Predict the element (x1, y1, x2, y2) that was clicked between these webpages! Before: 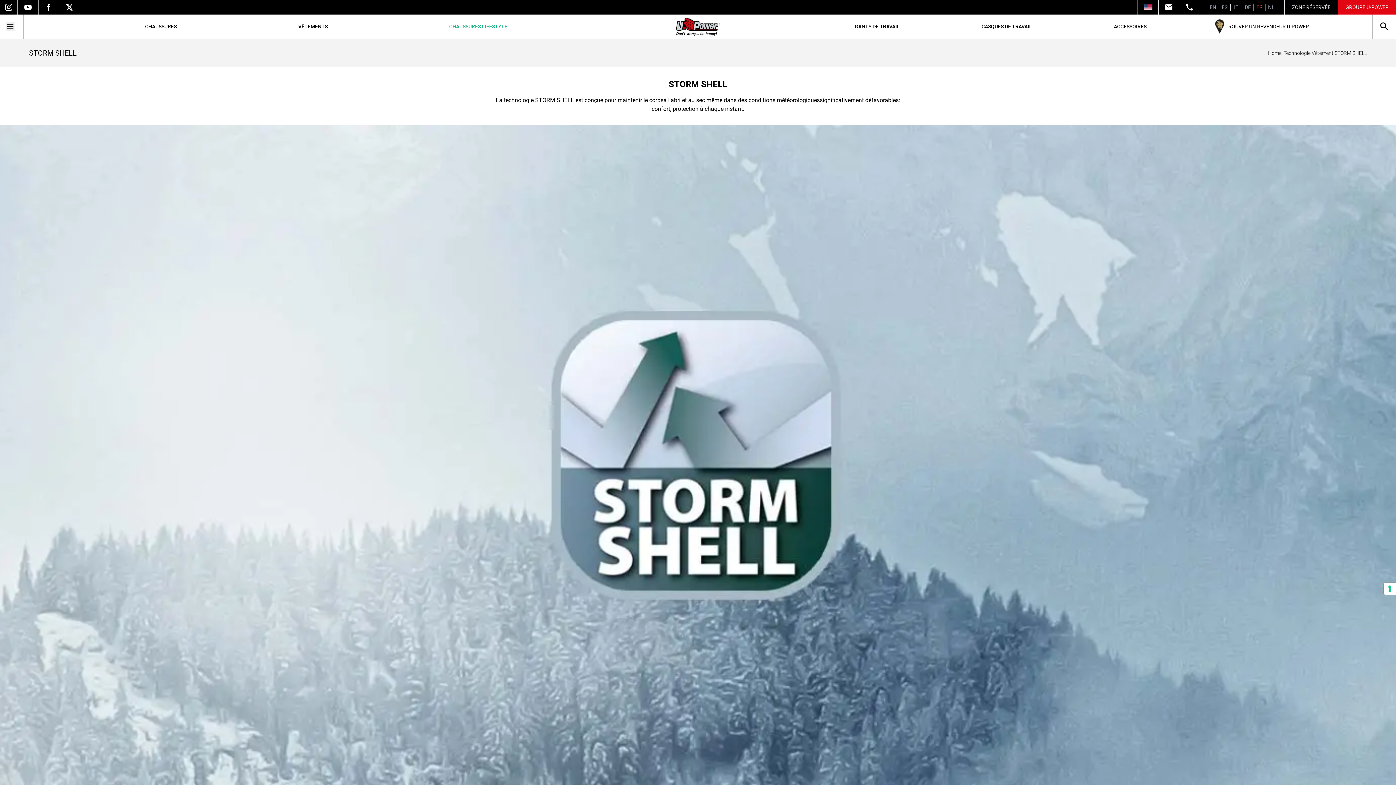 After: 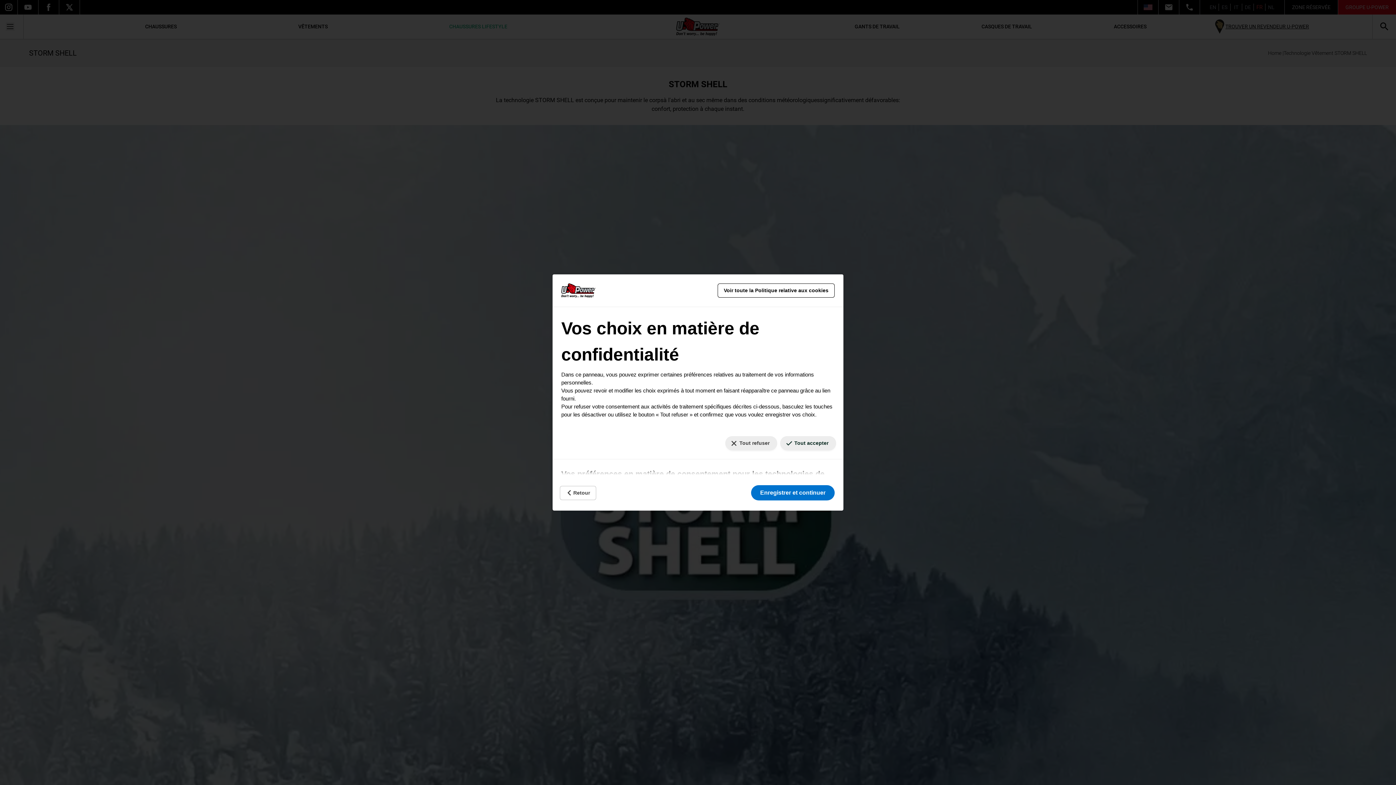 Action: label: Vos préférences en matière de consentement pour les technologies de suivi bbox: (1384, 582, 1396, 595)